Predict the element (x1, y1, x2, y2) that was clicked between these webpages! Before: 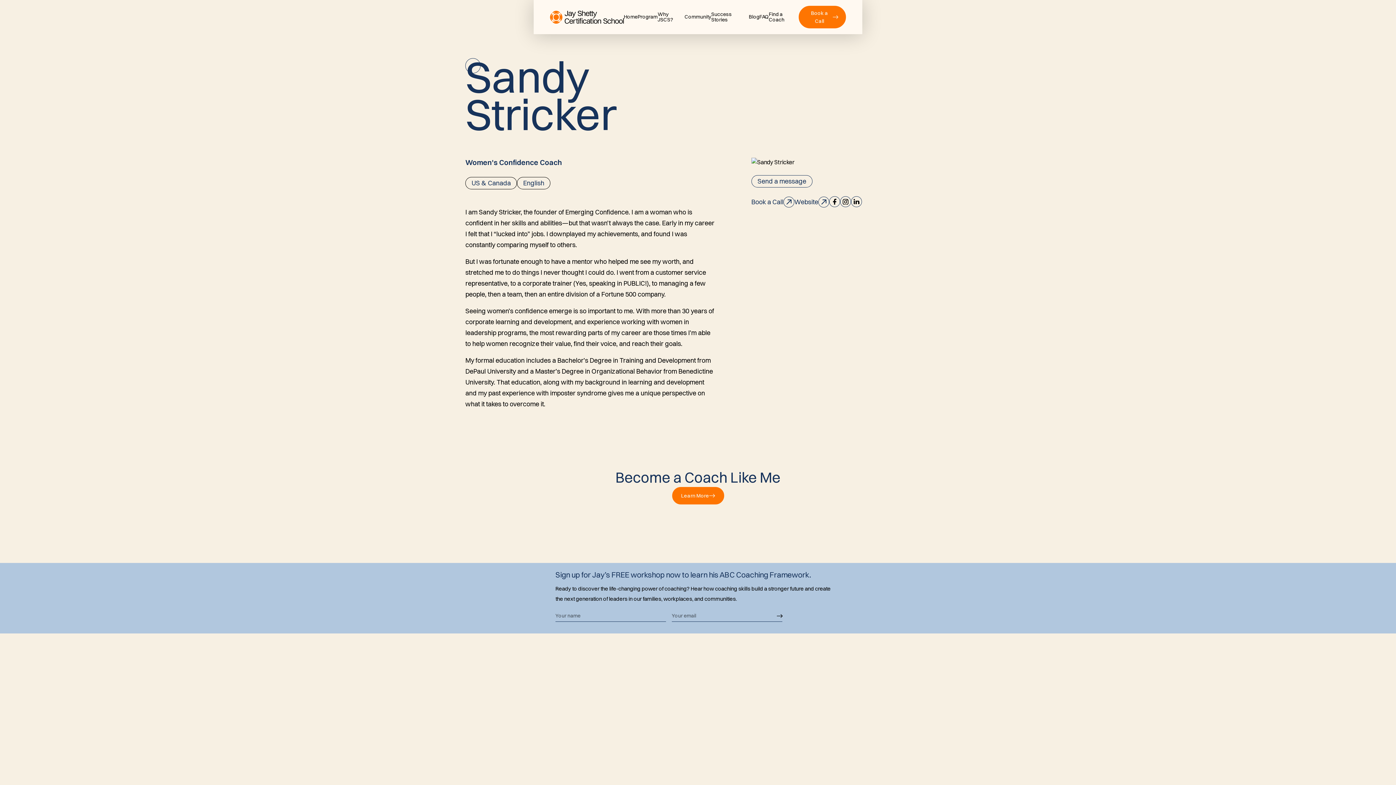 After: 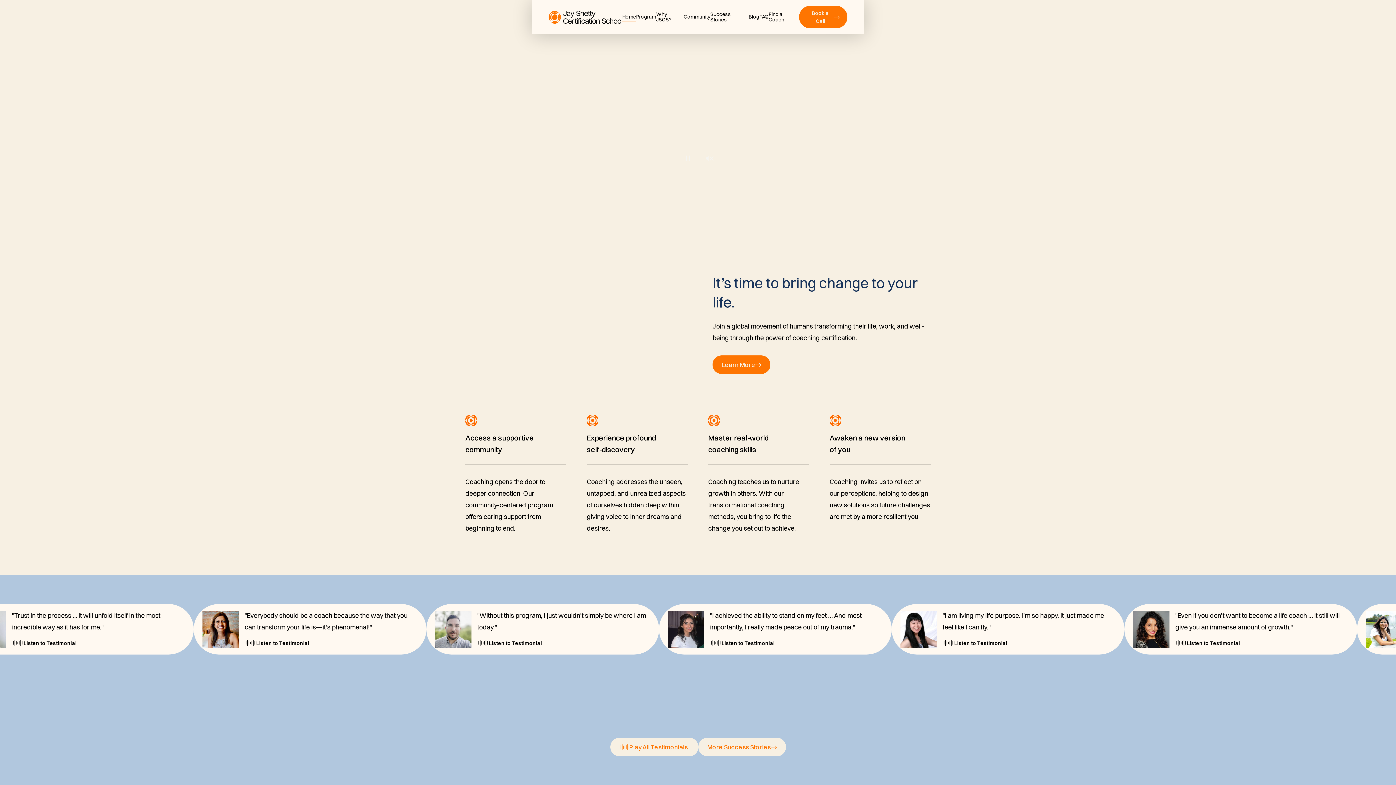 Action: bbox: (550, 10, 623, 23) label: home